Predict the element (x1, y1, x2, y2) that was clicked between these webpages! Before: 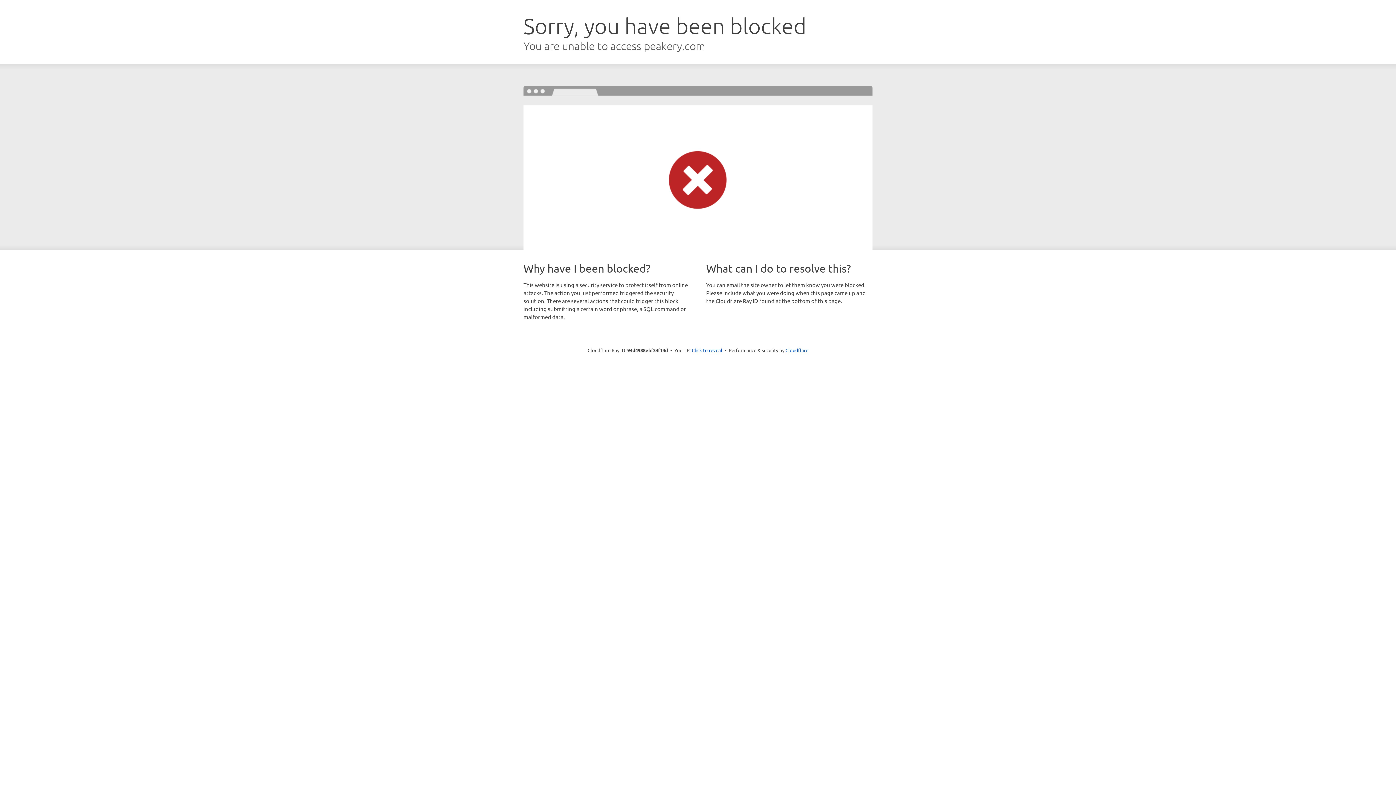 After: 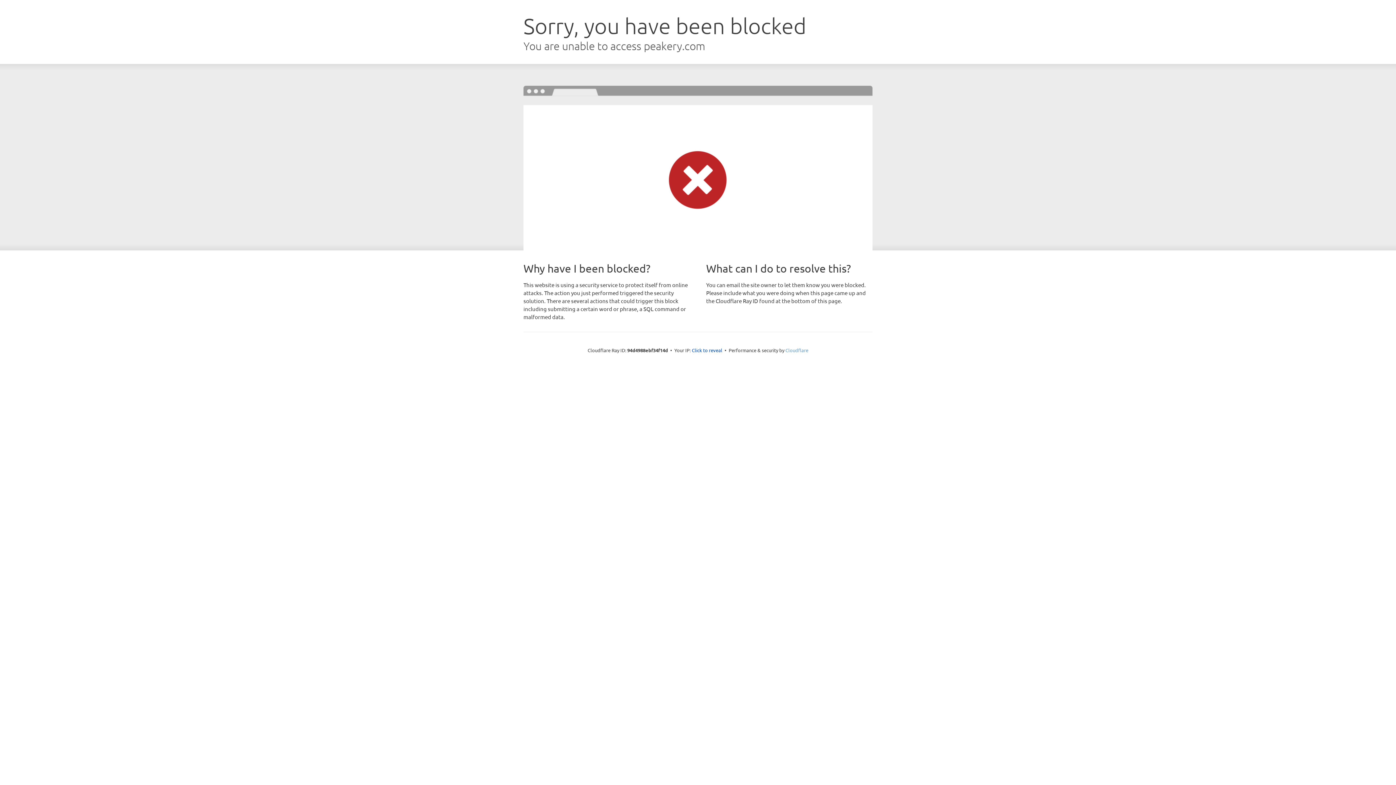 Action: label: Cloudflare bbox: (785, 347, 808, 353)